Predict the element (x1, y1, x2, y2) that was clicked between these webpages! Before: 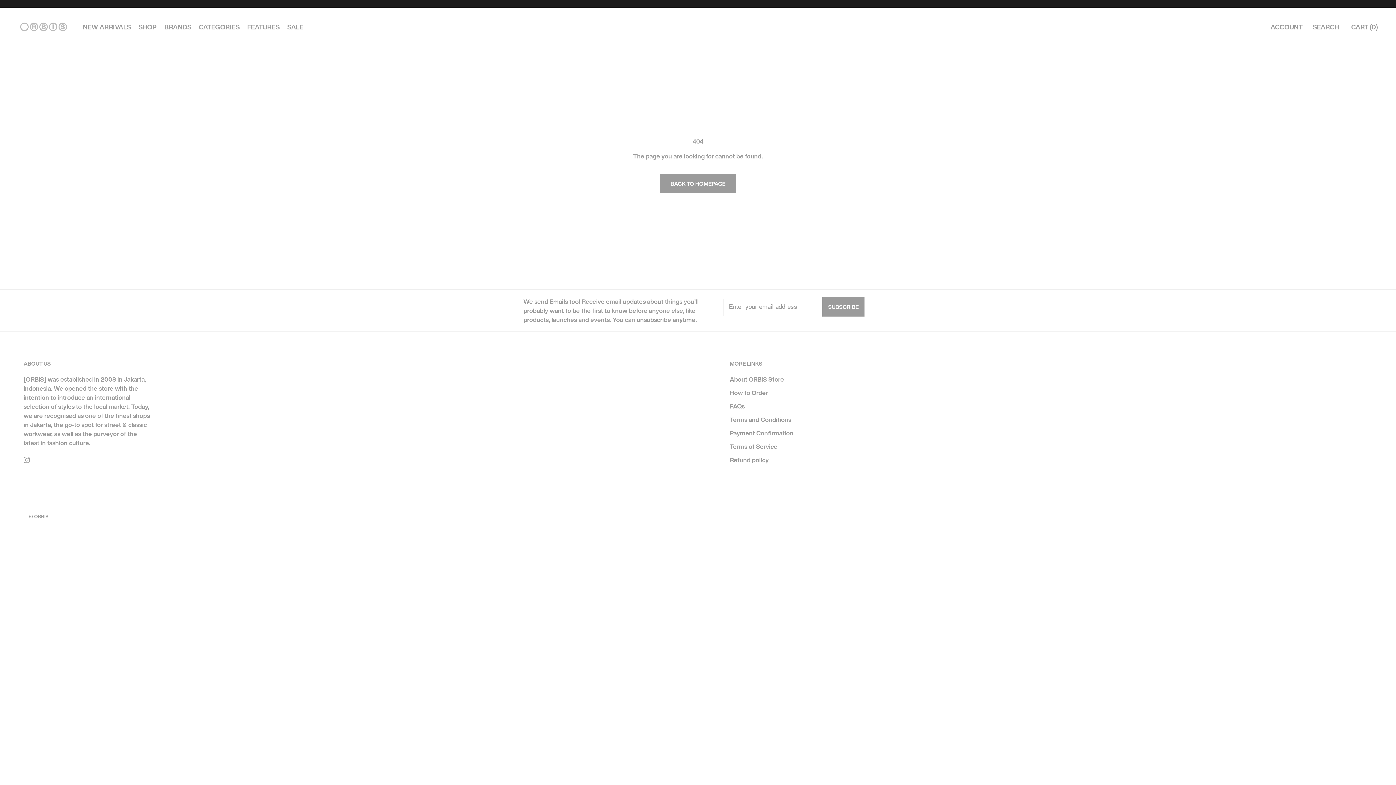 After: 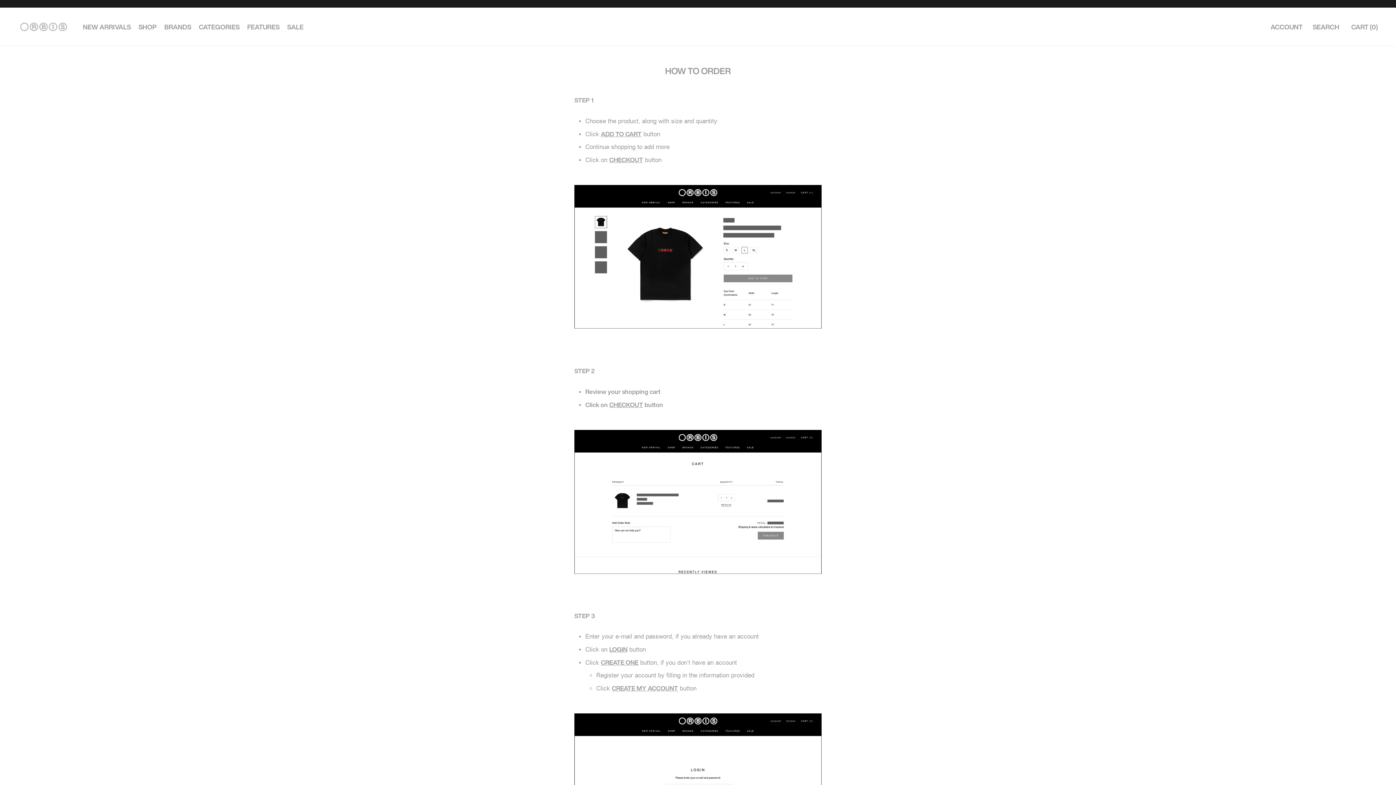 Action: bbox: (730, 388, 793, 397) label: How to Order